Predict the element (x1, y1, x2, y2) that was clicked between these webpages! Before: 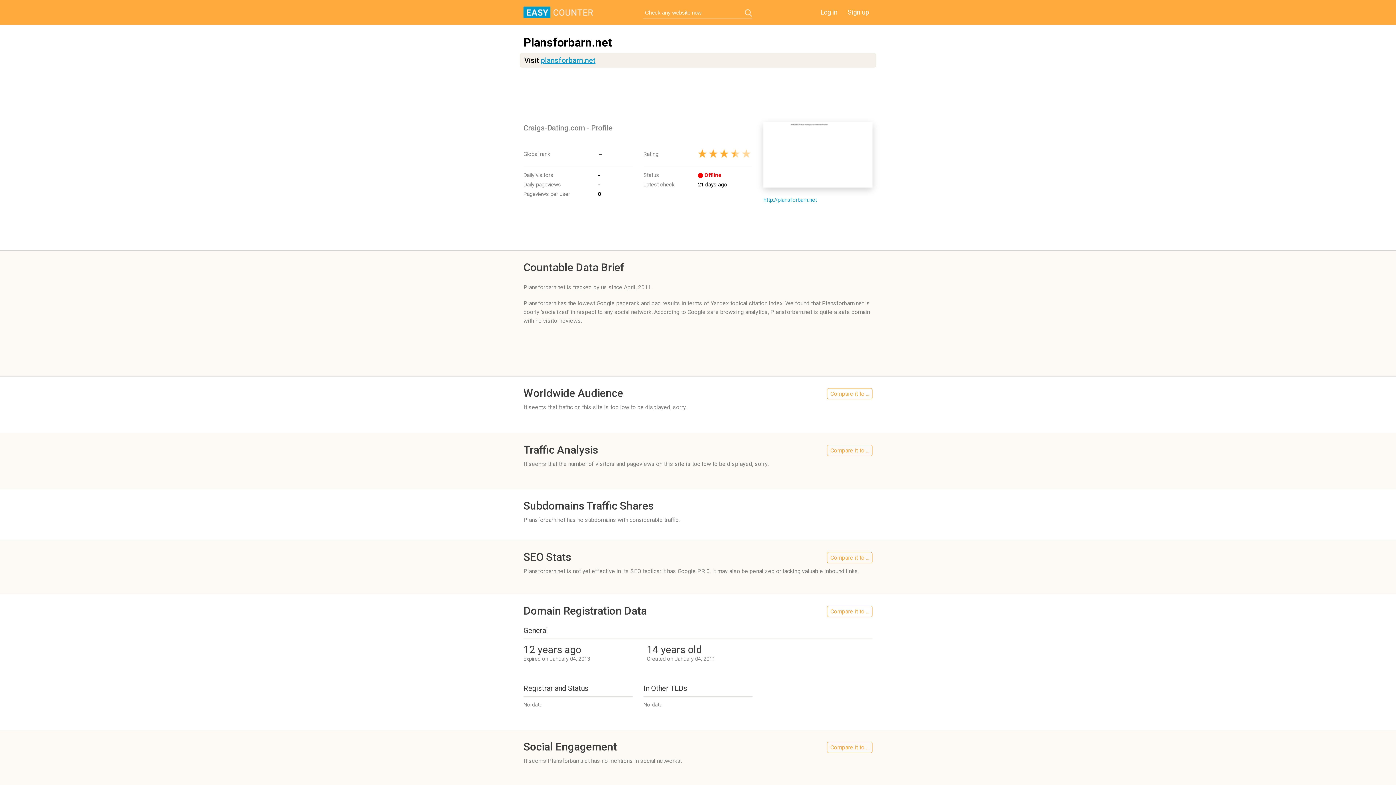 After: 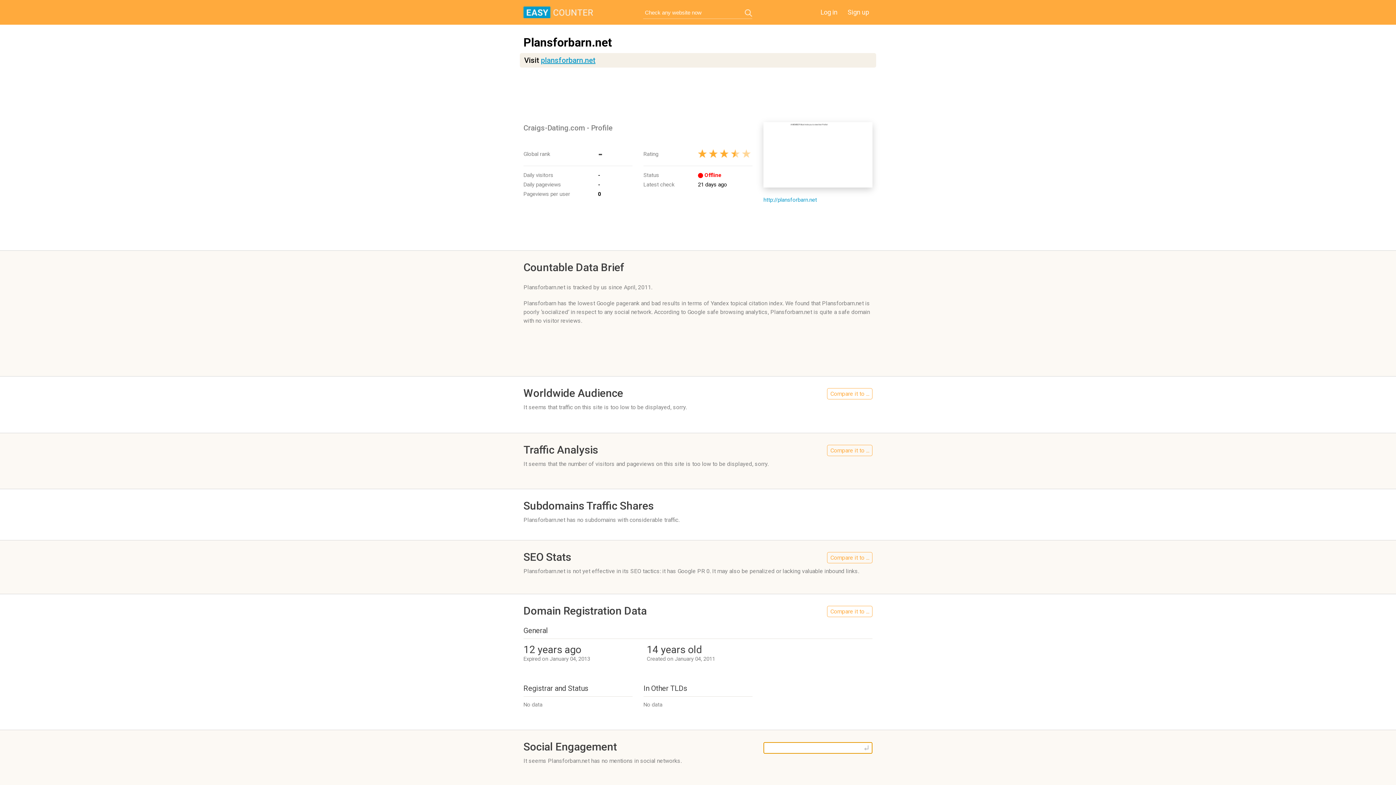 Action: label: Compare it to ... bbox: (827, 742, 872, 753)